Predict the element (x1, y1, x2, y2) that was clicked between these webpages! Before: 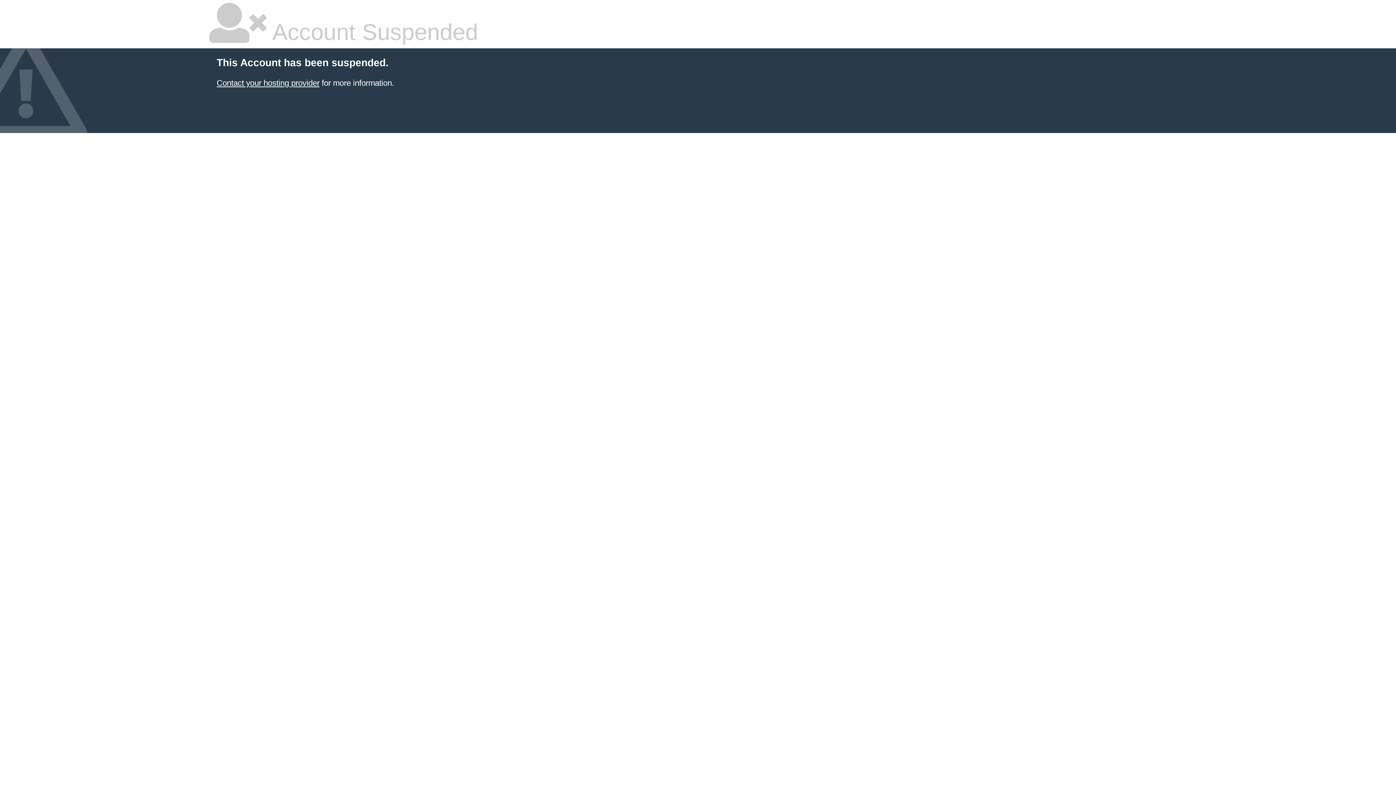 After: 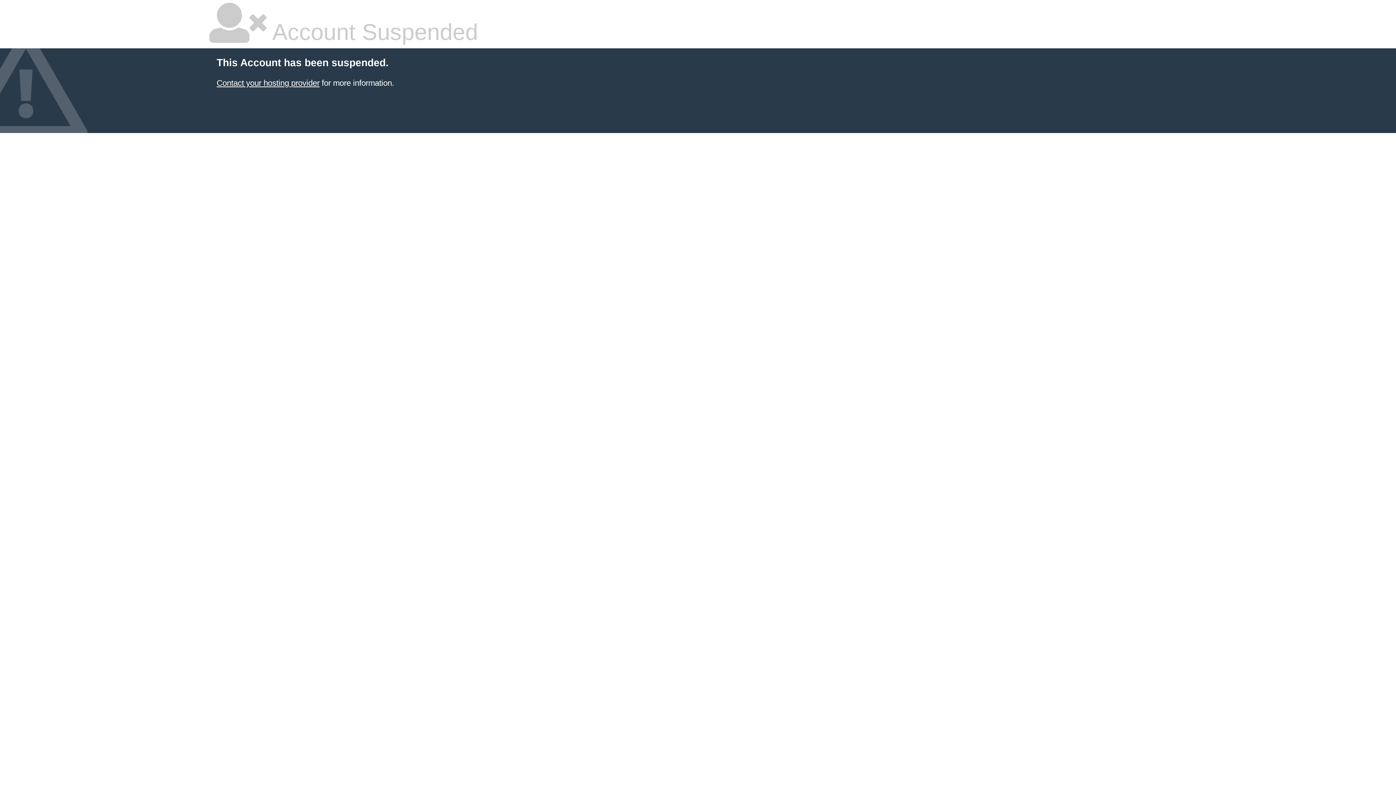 Action: bbox: (216, 78, 319, 87) label: Contact your hosting provider